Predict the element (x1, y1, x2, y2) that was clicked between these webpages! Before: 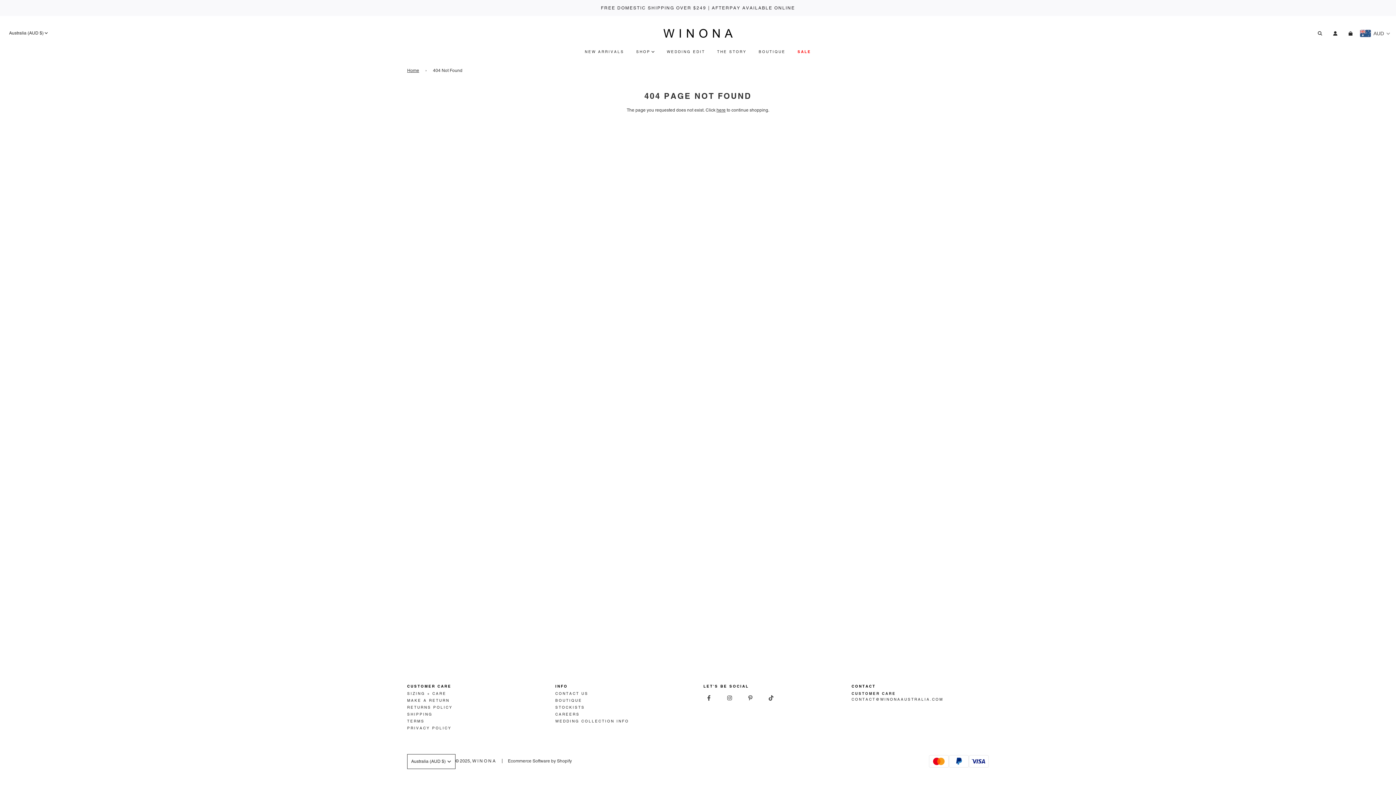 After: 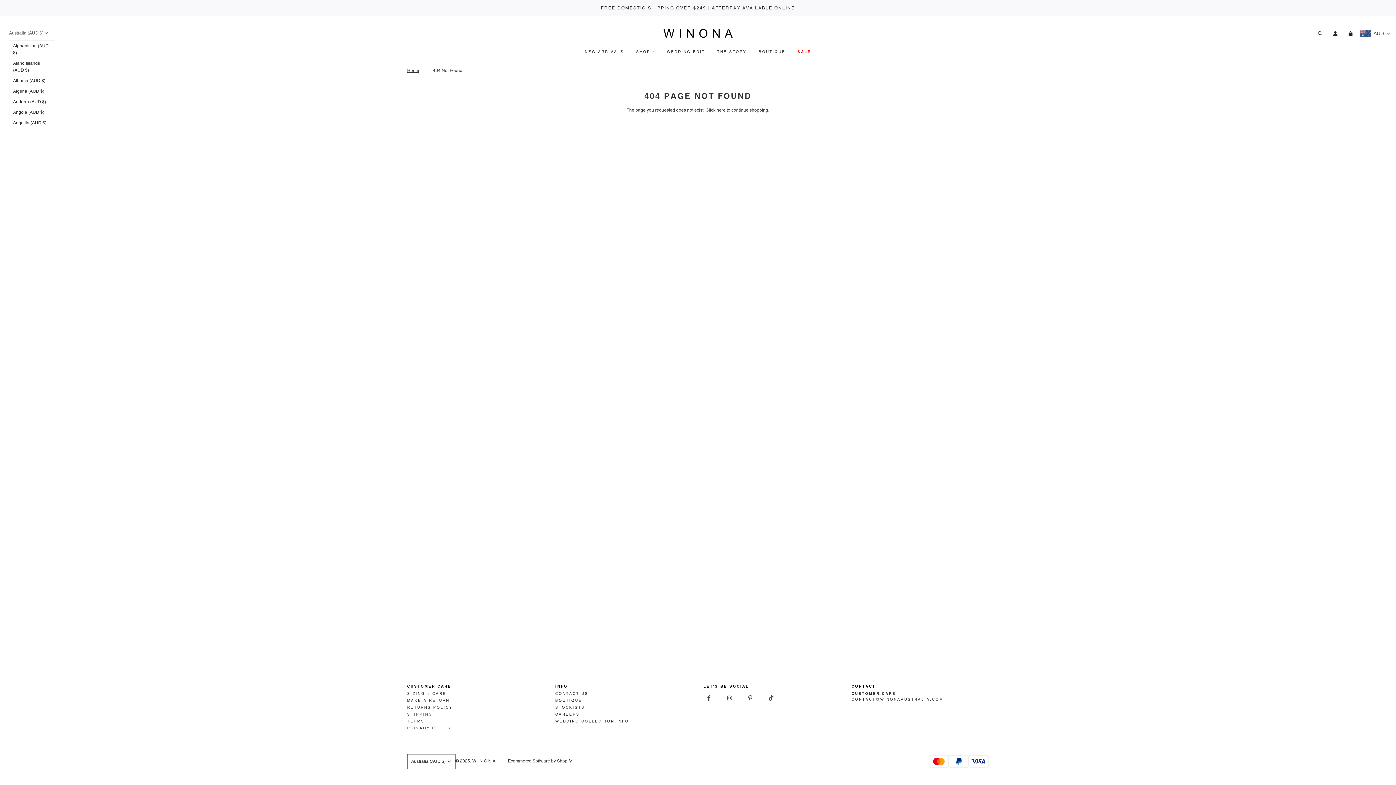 Action: bbox: (5, 26, 51, 40) label: Australia (AUD $)